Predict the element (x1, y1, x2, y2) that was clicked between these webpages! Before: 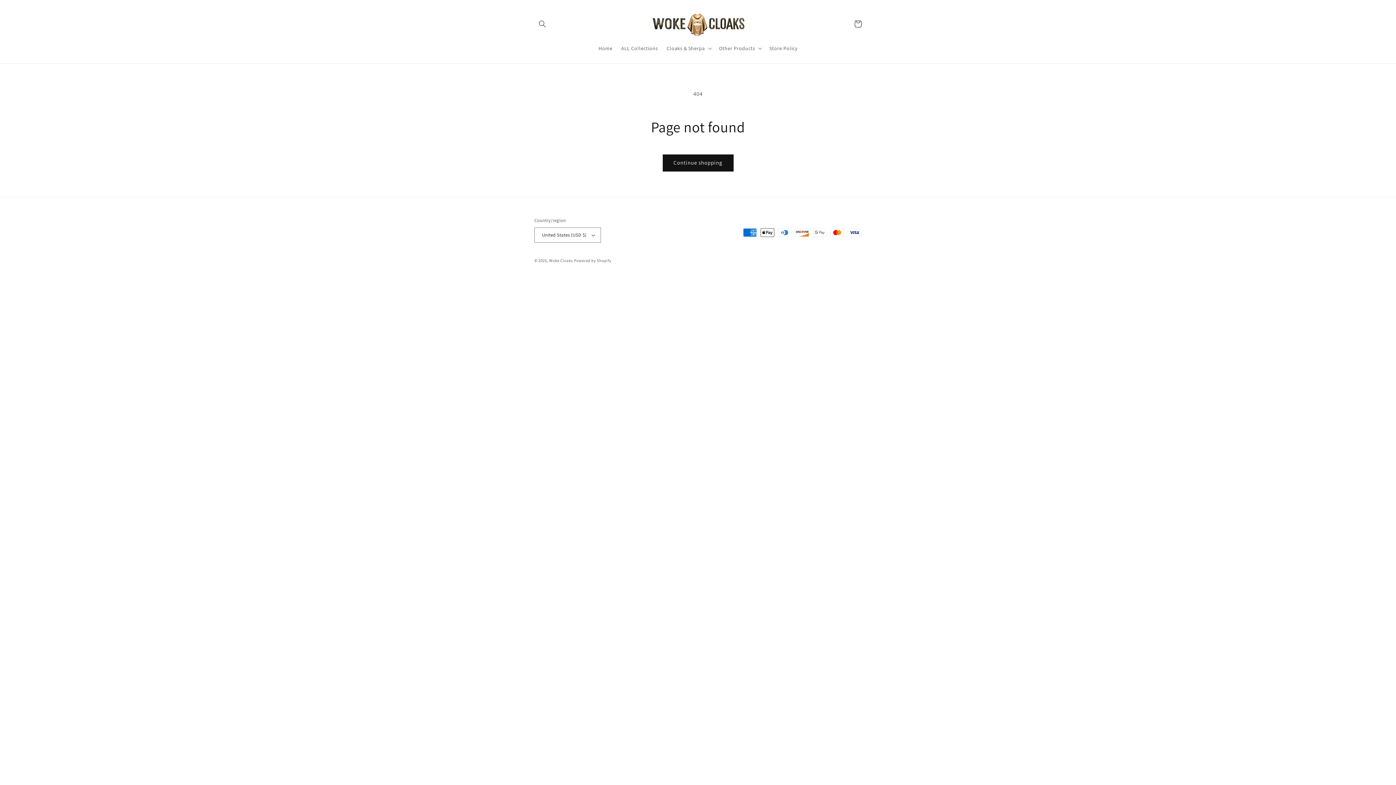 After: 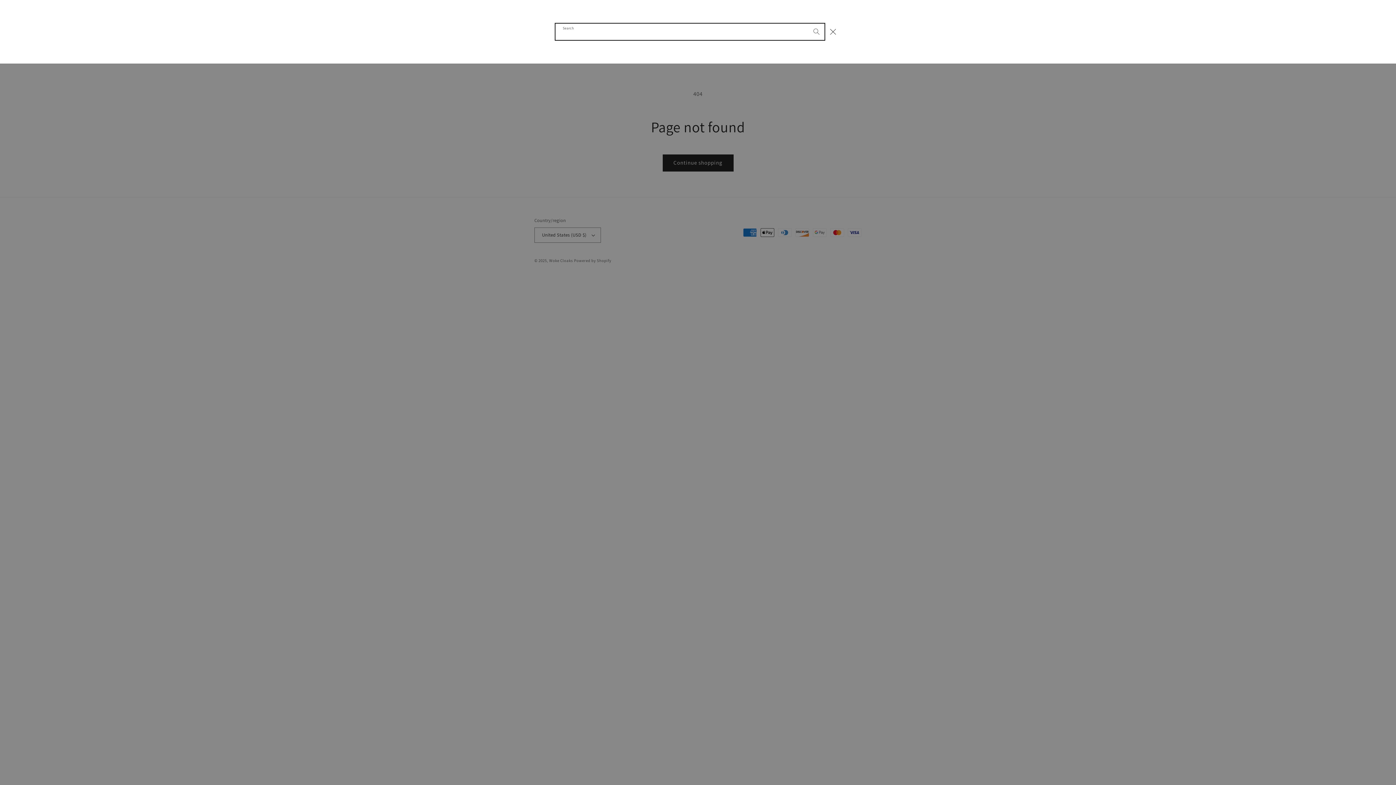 Action: bbox: (534, 15, 550, 31) label: Search